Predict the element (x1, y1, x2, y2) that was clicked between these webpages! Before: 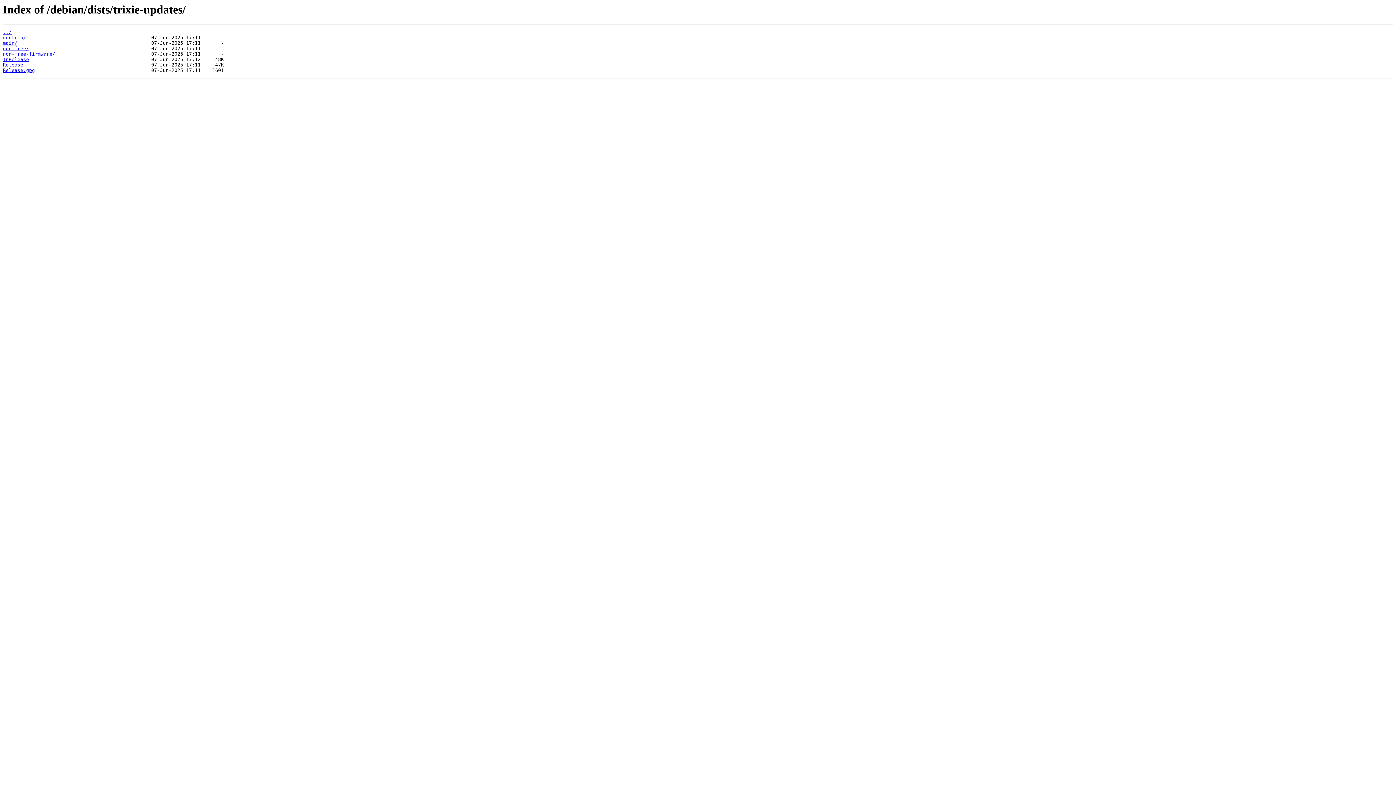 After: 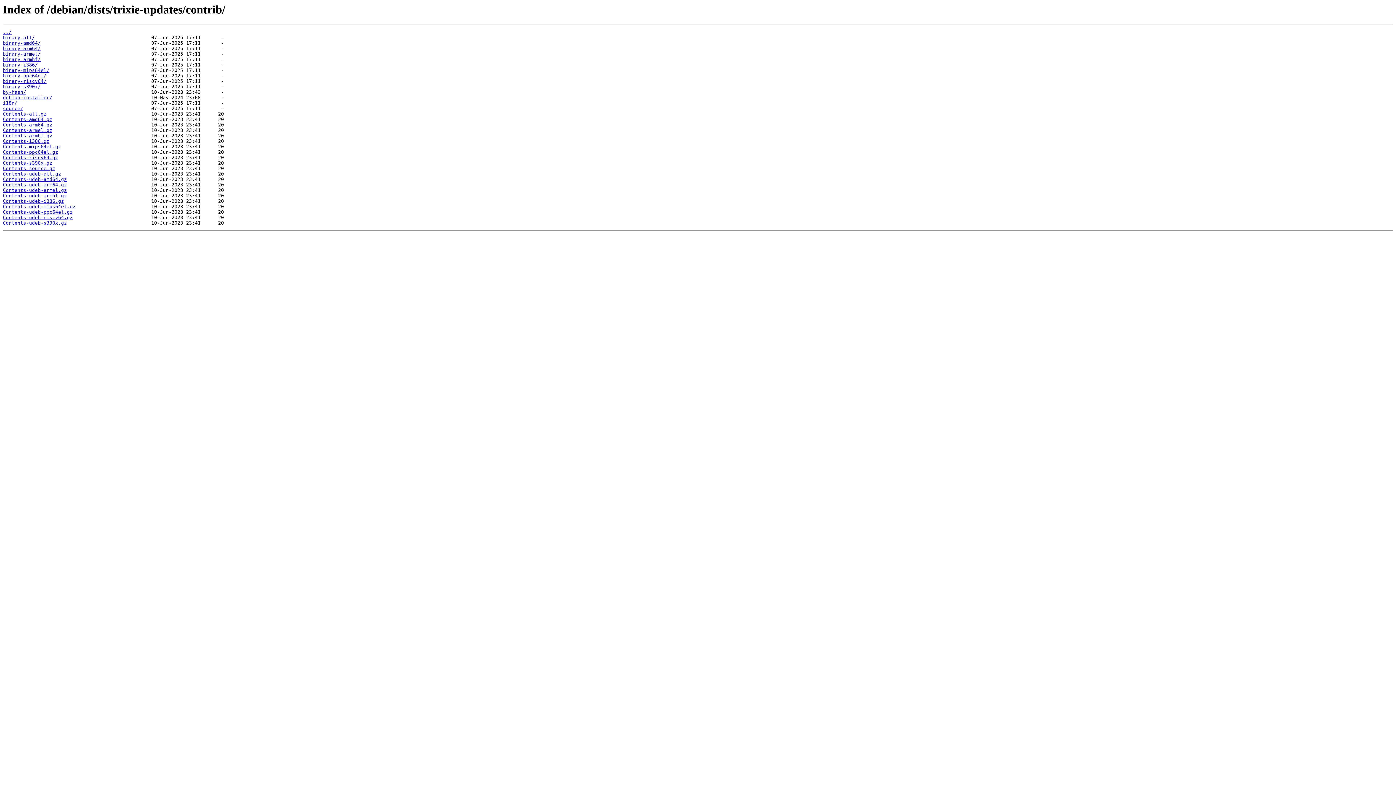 Action: label: contrib/ bbox: (2, 35, 26, 40)